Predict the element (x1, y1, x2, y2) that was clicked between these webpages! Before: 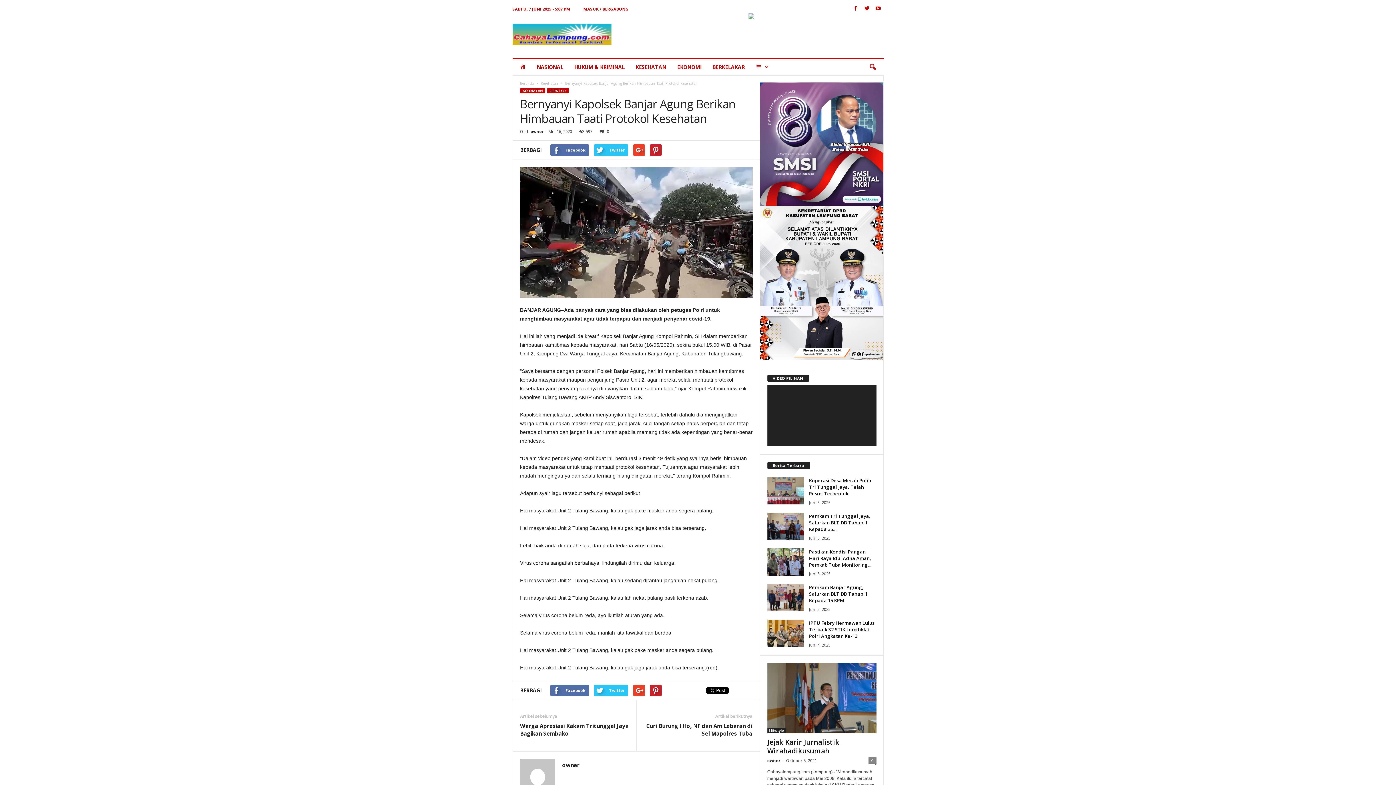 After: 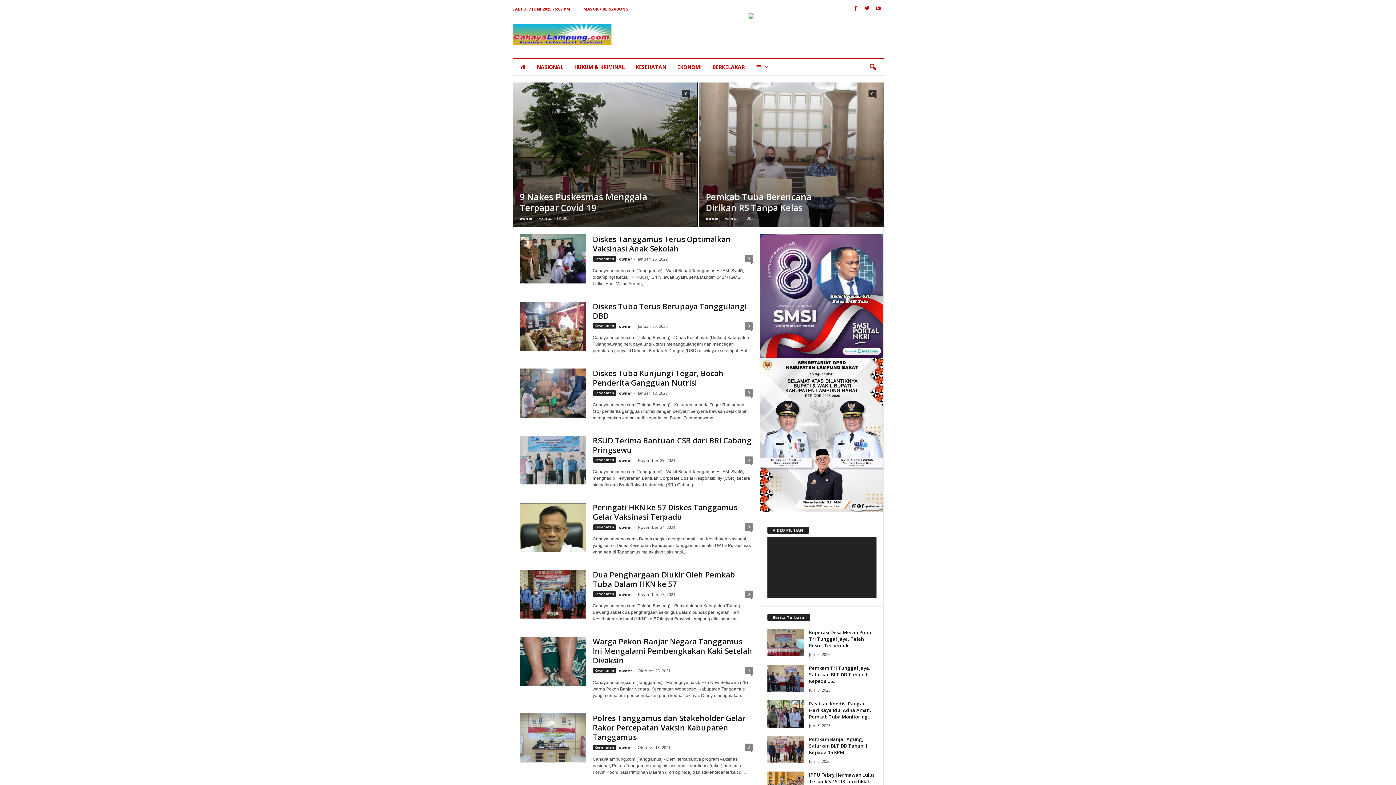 Action: bbox: (630, 59, 671, 75) label: KESEHATAN